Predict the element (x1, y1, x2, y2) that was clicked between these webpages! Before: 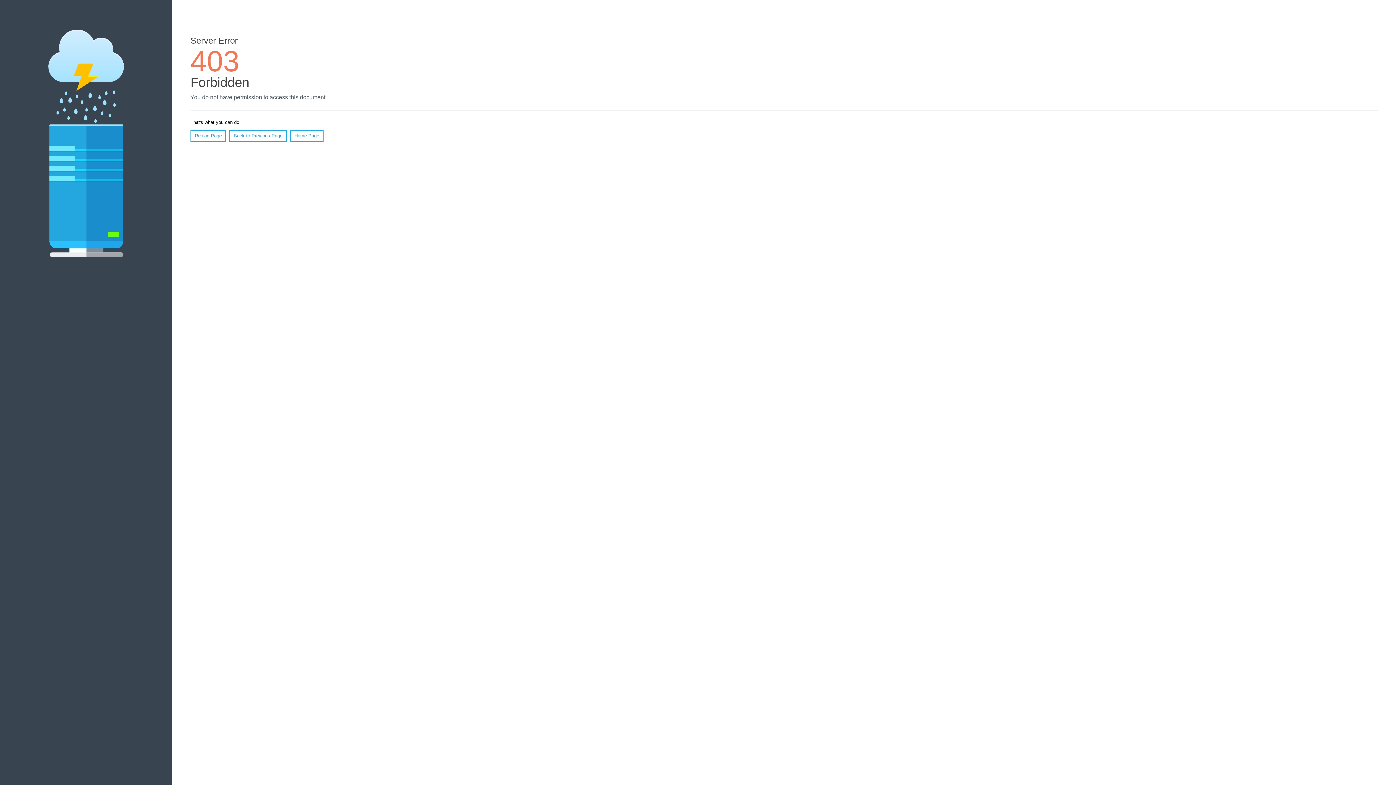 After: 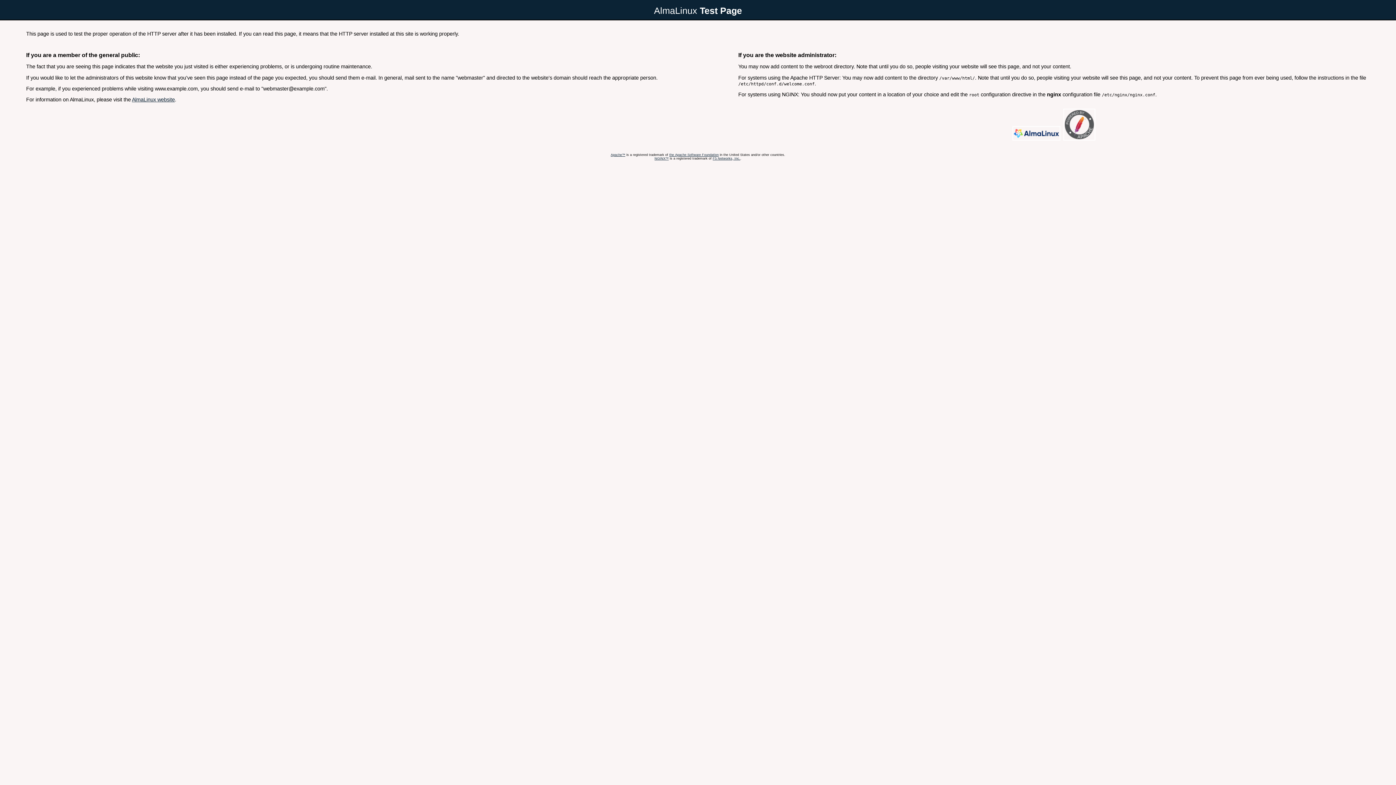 Action: label: Home Page bbox: (290, 130, 323, 141)